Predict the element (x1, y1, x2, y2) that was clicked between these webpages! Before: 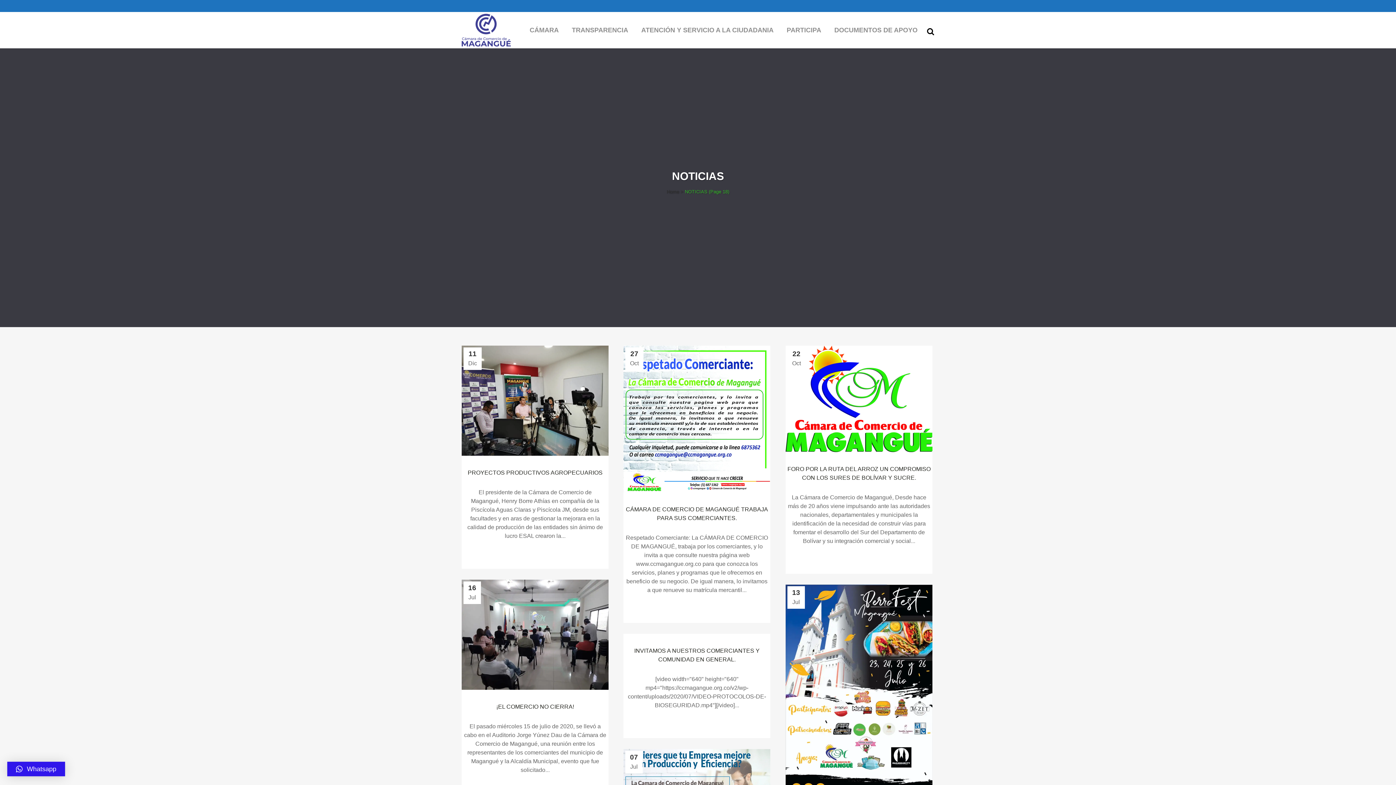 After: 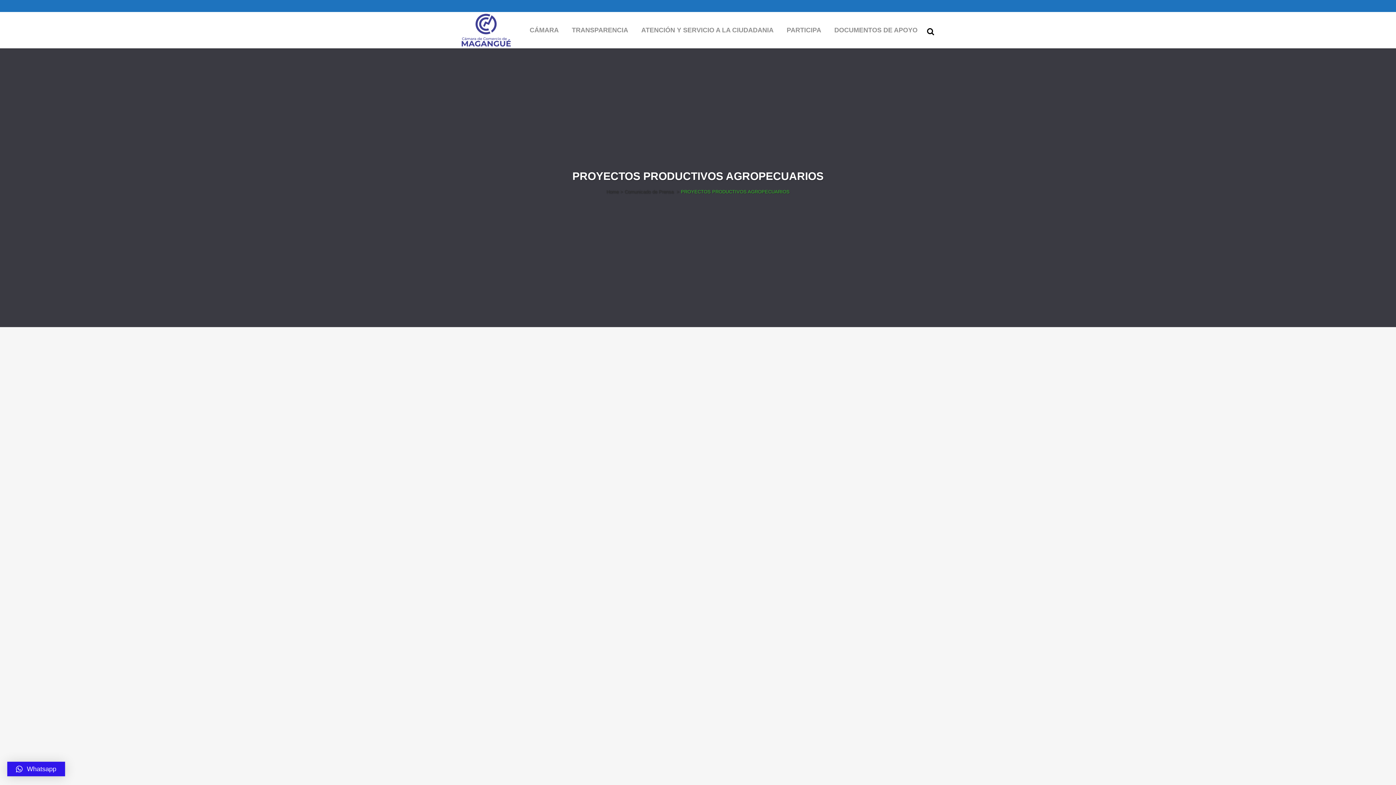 Action: label: PROYECTOS PRODUCTIVOS AGROPECUARIOS bbox: (467, 469, 602, 476)